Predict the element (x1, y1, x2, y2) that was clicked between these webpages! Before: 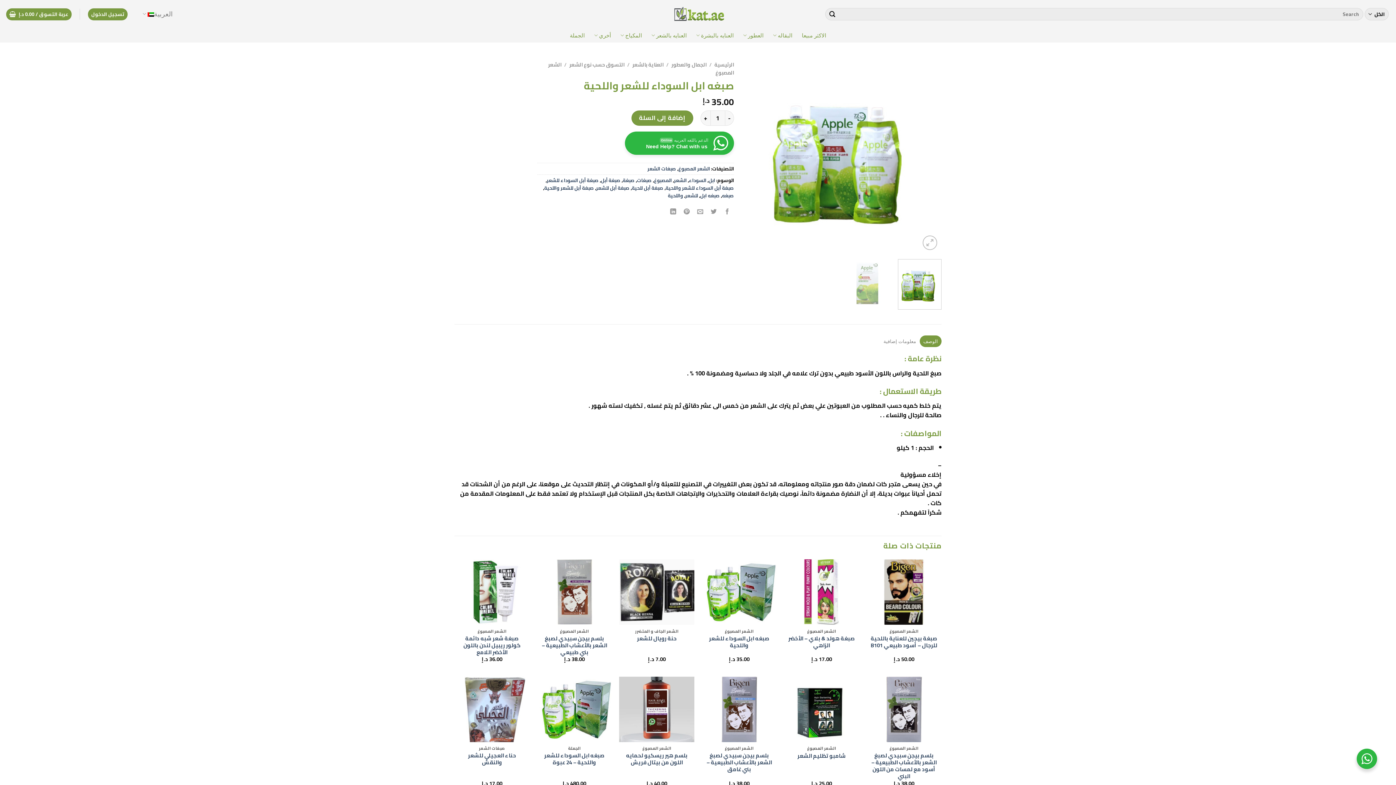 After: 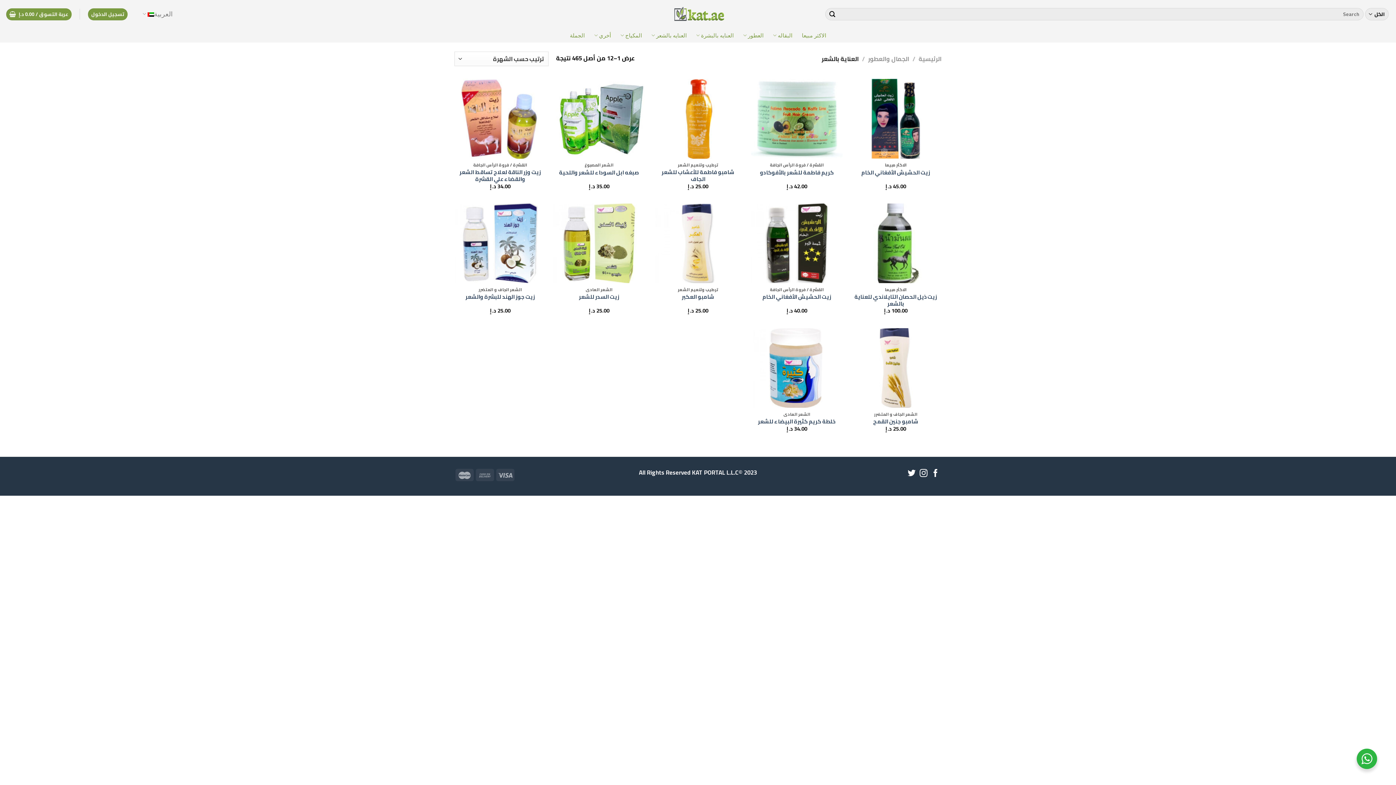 Action: label: العناية بالشعر bbox: (632, 60, 663, 69)